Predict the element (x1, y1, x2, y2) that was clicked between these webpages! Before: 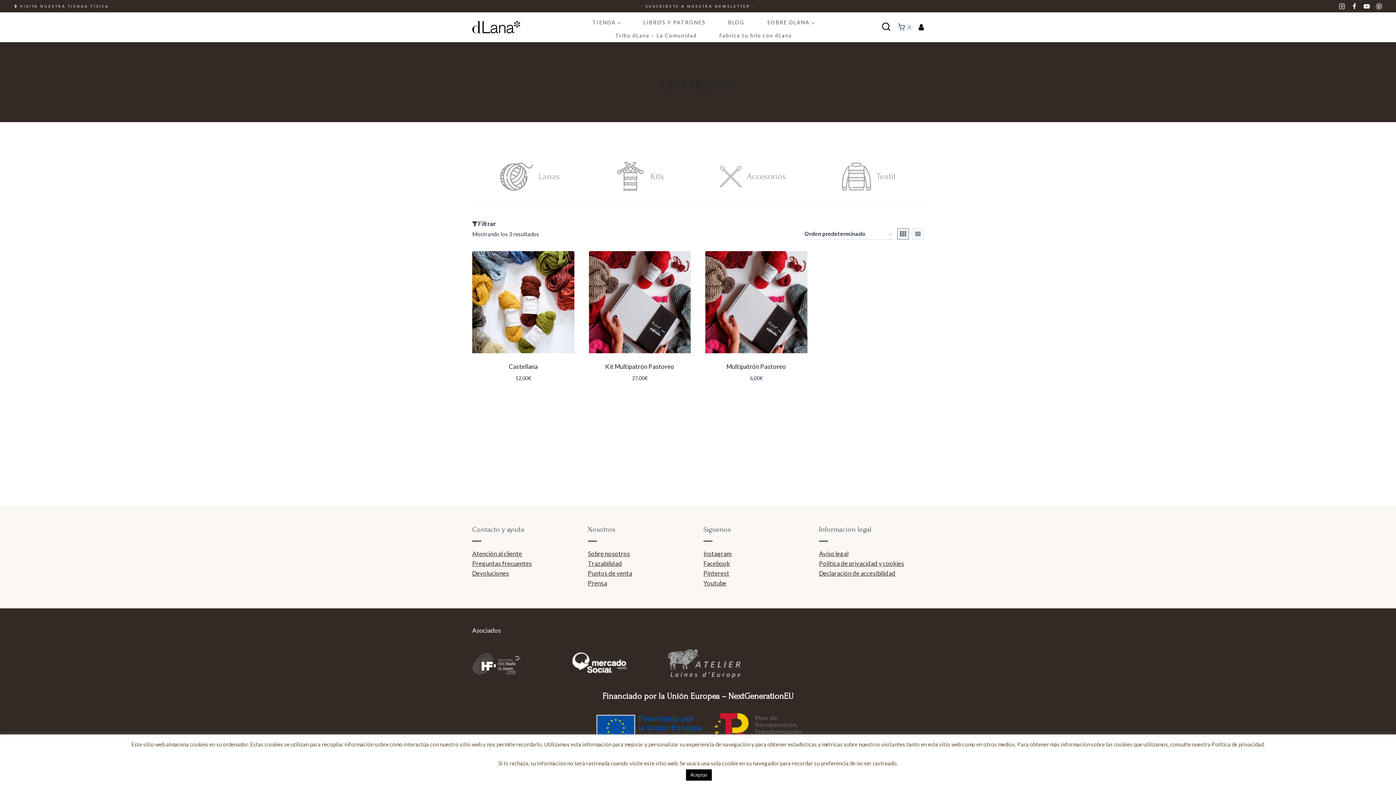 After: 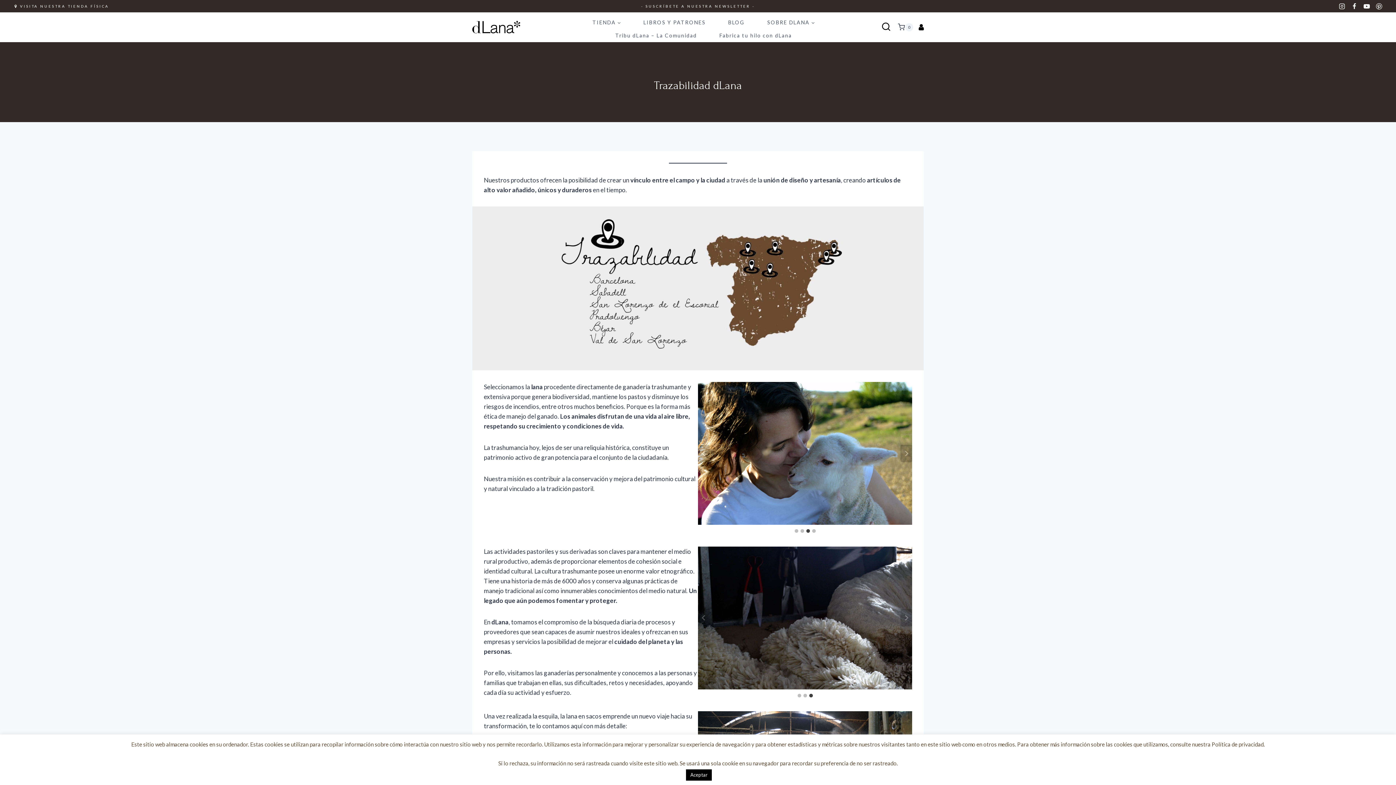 Action: bbox: (588, 560, 622, 567) label: Trazabilidad